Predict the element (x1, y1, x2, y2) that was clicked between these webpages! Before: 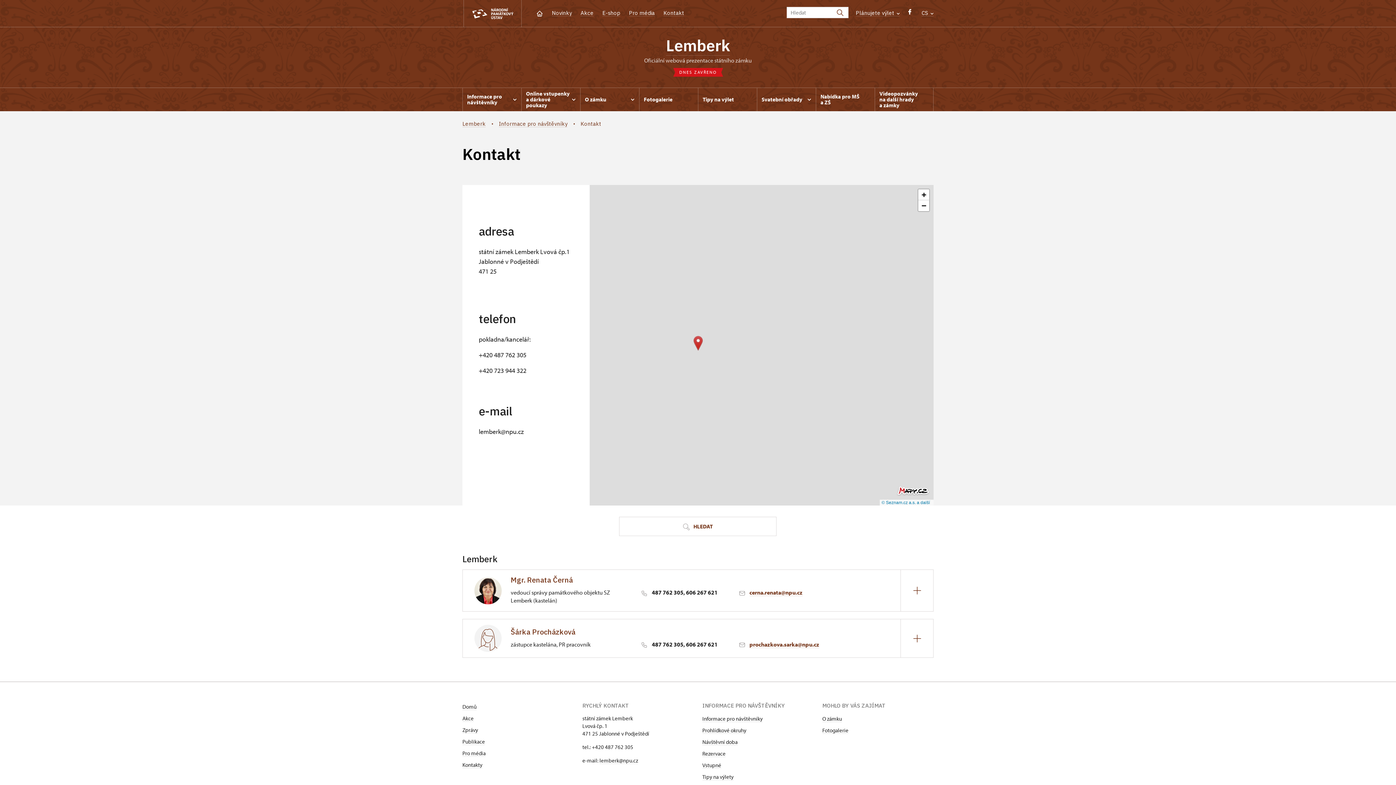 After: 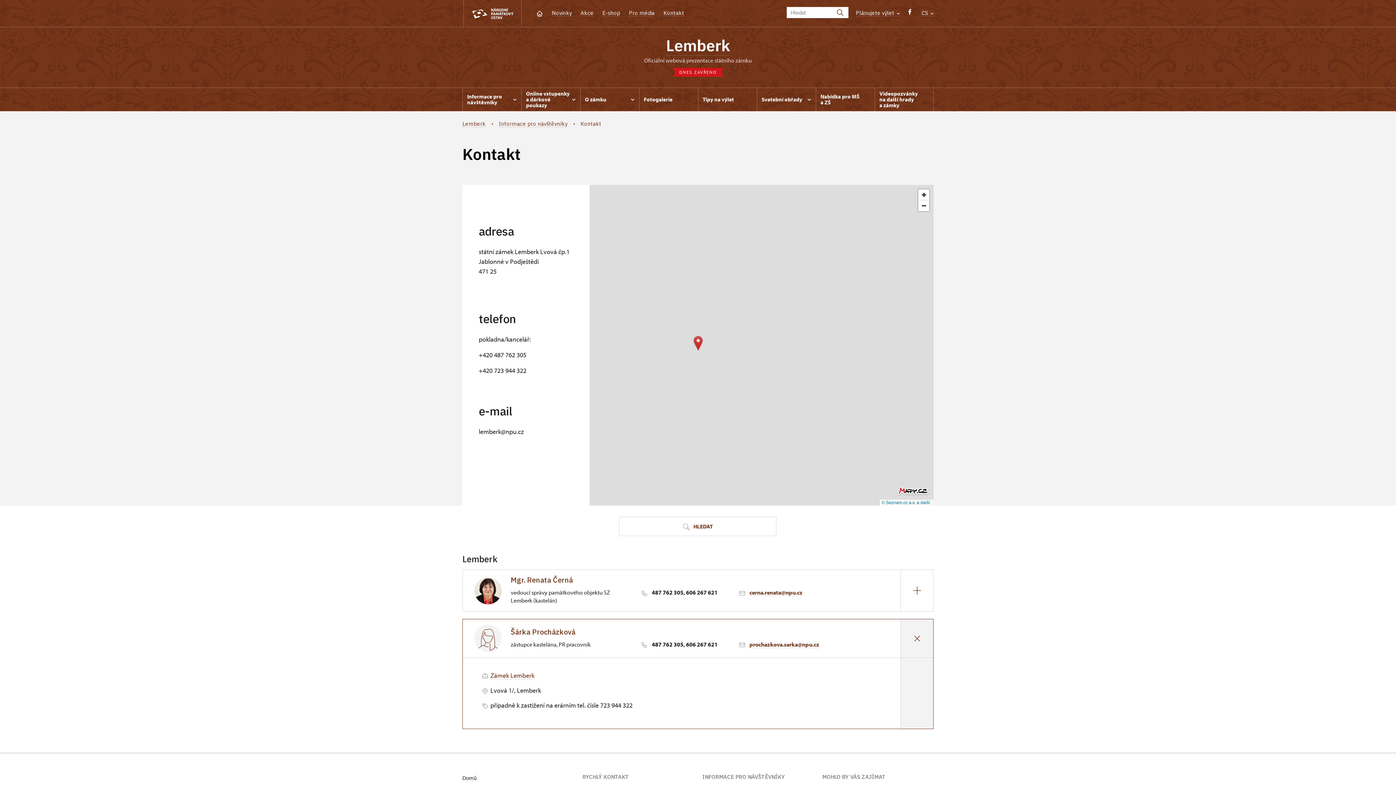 Action: bbox: (900, 619, 933, 657)